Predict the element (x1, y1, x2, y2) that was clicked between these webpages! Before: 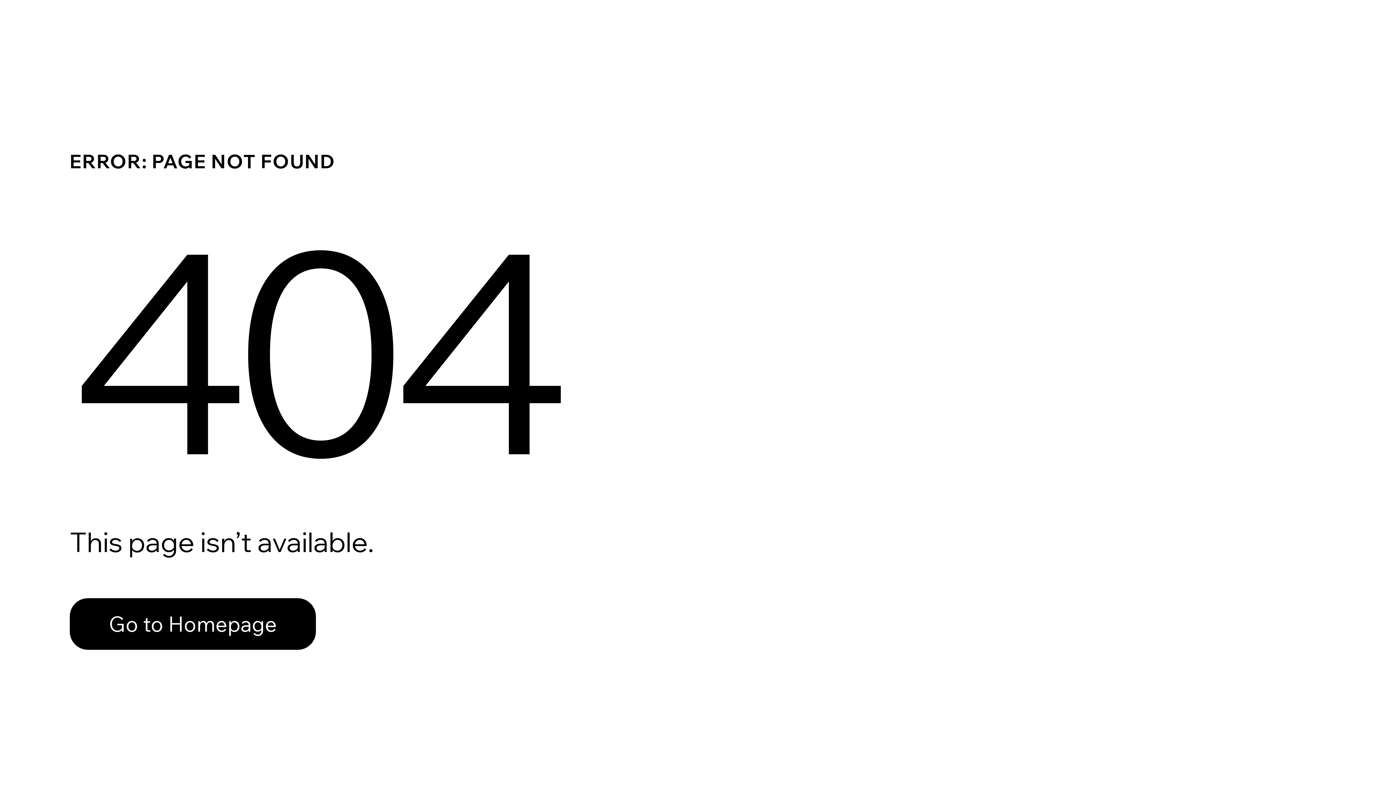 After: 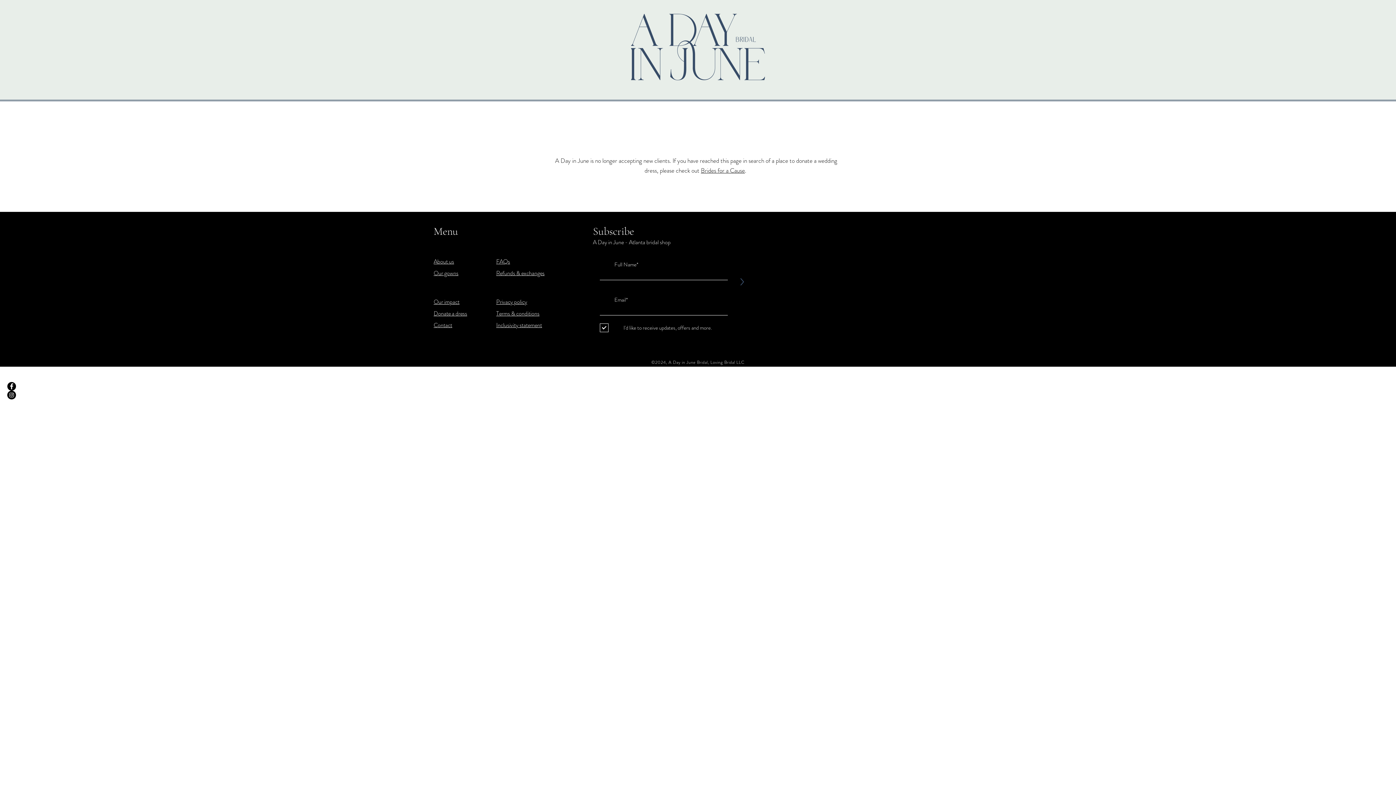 Action: label: Go to Homepage bbox: (69, 598, 316, 650)